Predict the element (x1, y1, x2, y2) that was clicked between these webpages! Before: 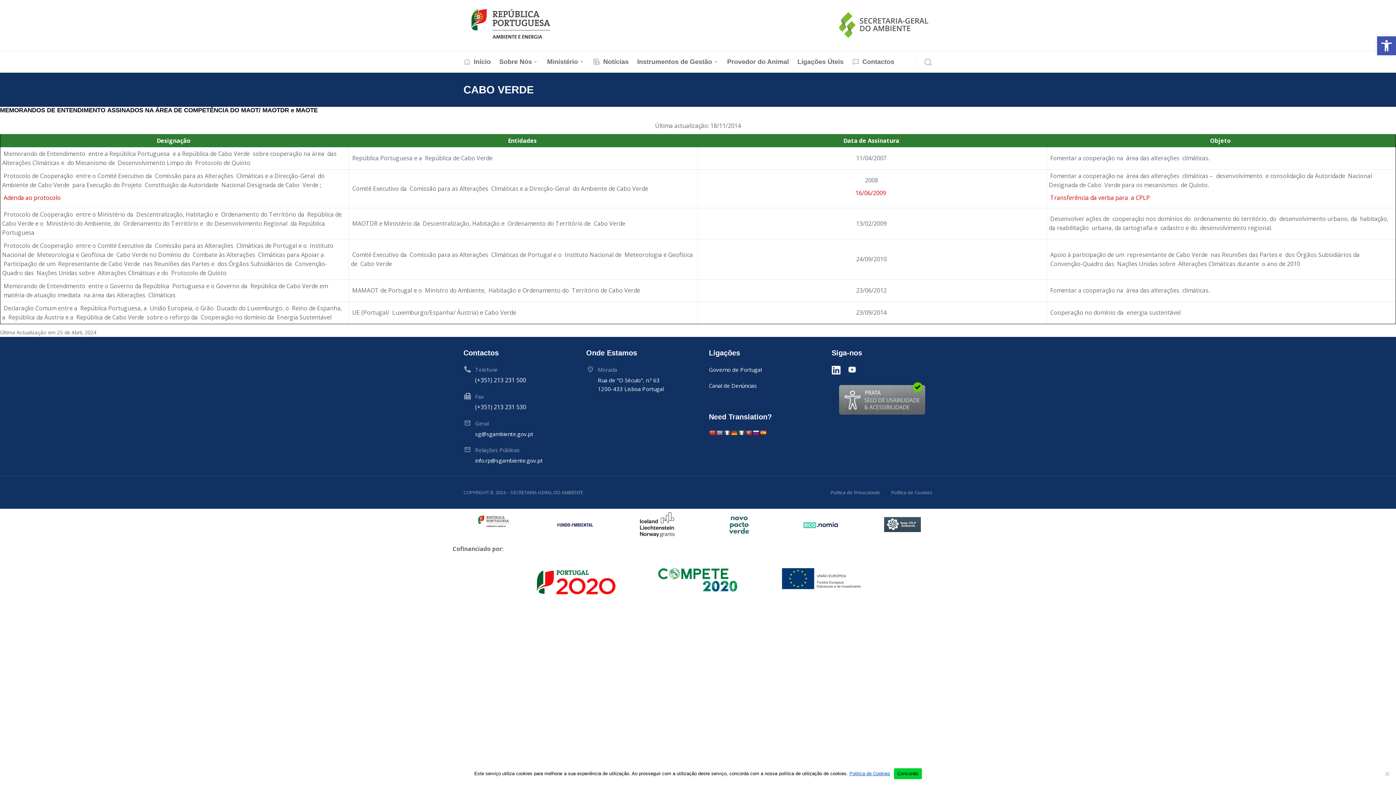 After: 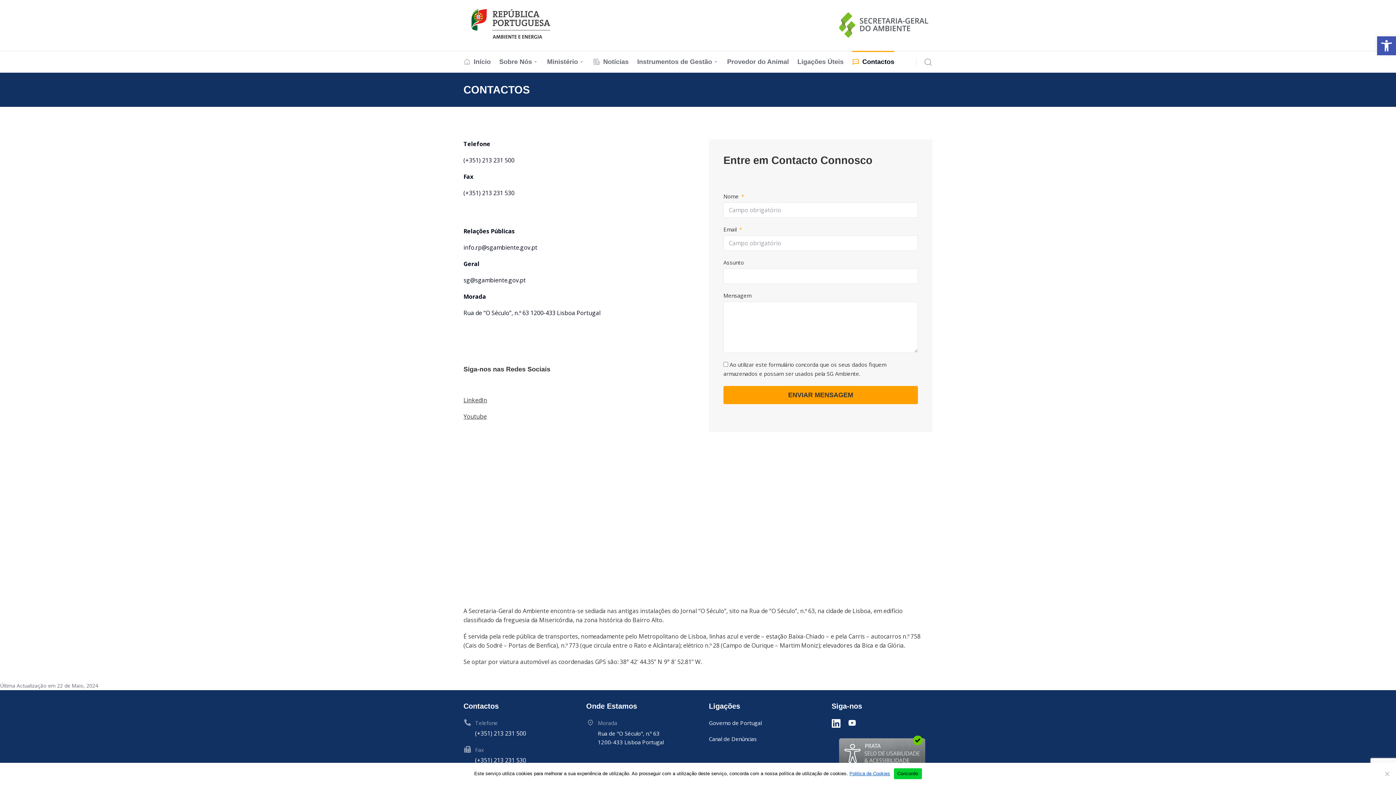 Action: label: Contactos bbox: (852, 50, 894, 72)